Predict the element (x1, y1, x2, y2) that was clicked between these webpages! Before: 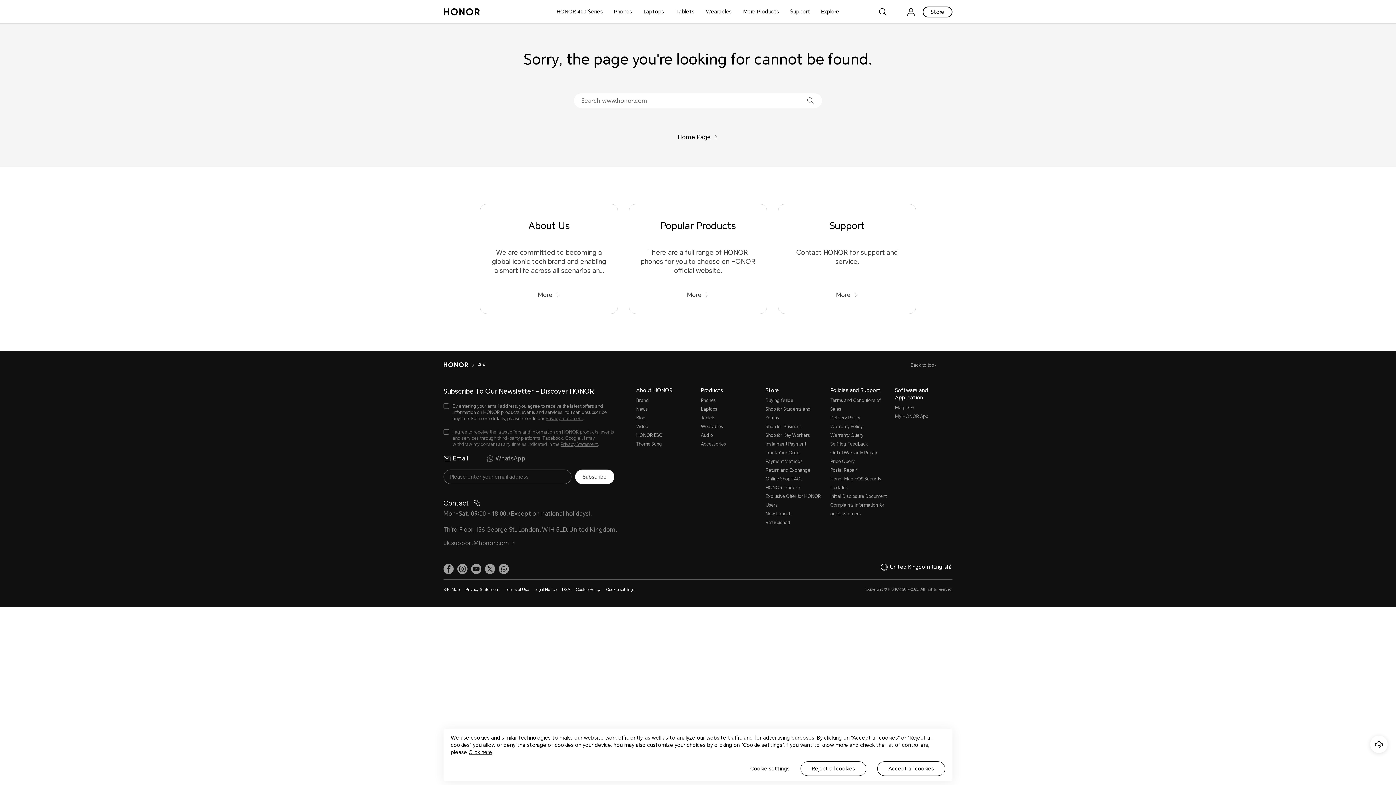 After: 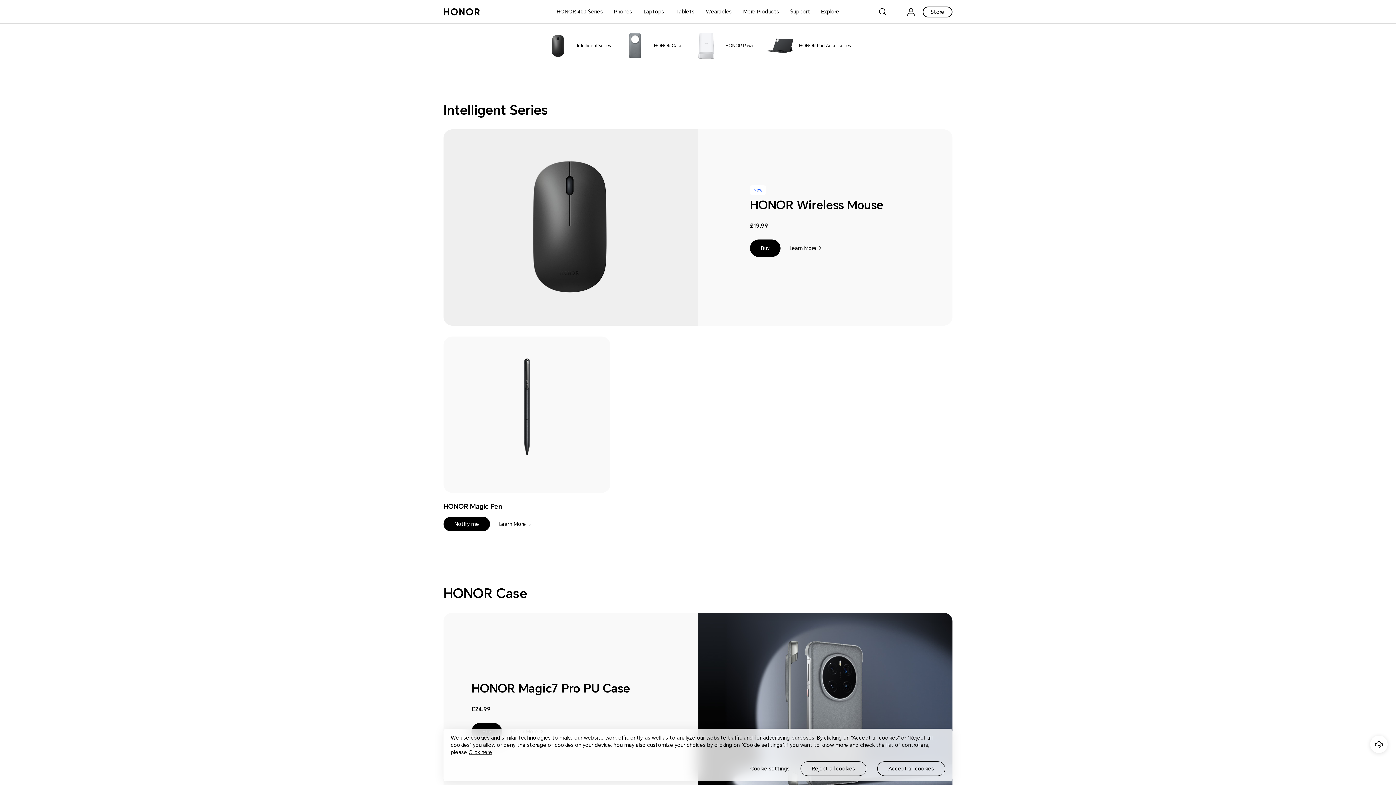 Action: bbox: (701, 440, 758, 448) label: Accessories